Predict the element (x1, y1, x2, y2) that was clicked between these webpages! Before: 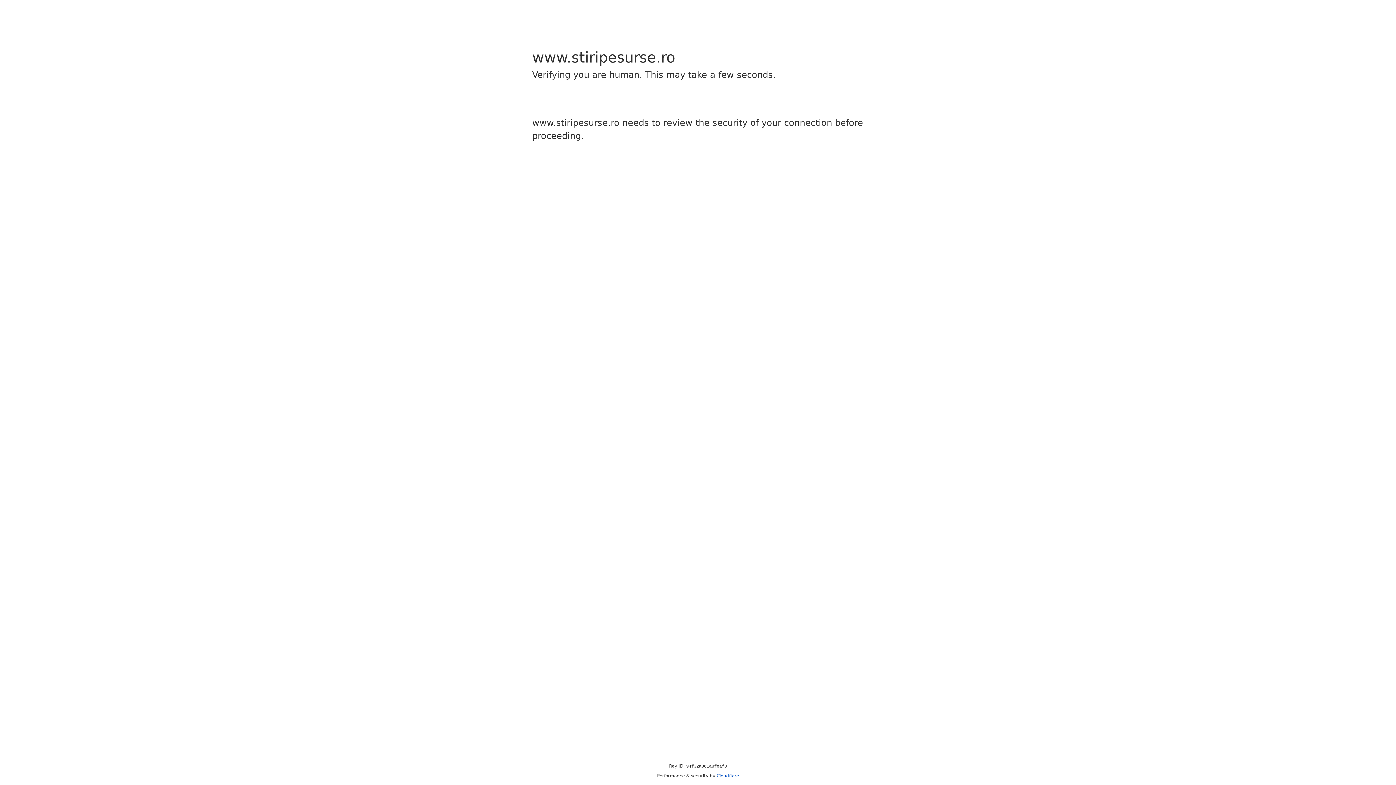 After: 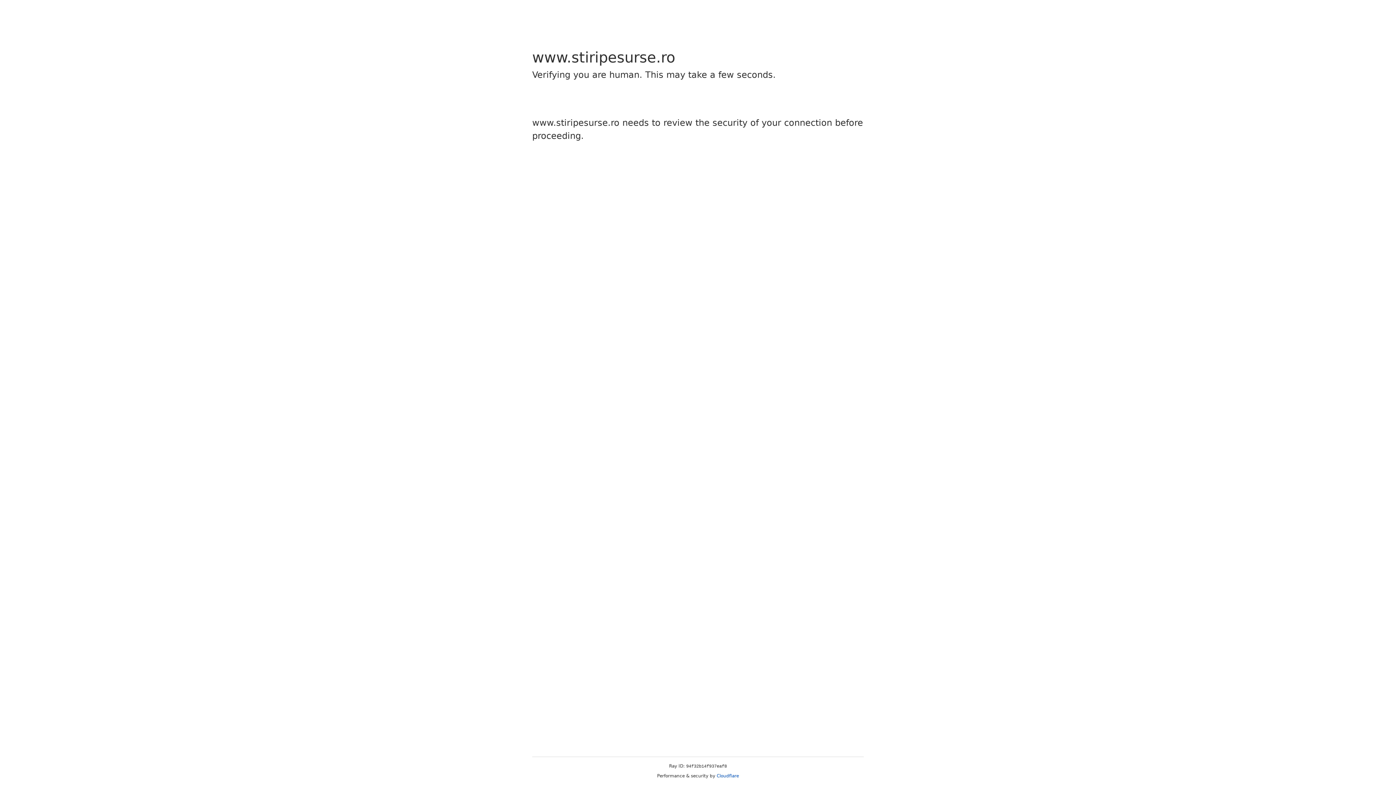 Action: label: Cloudflare bbox: (716, 773, 739, 778)